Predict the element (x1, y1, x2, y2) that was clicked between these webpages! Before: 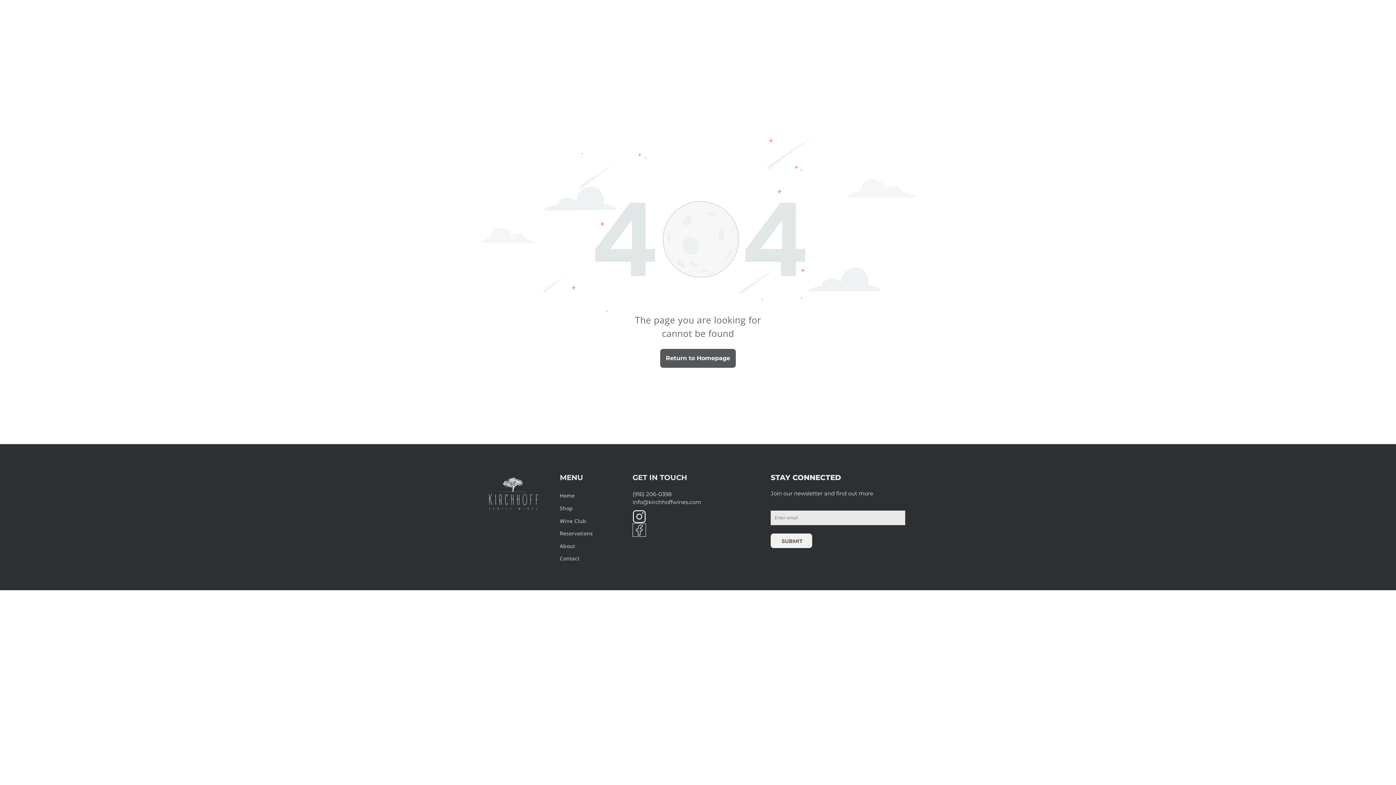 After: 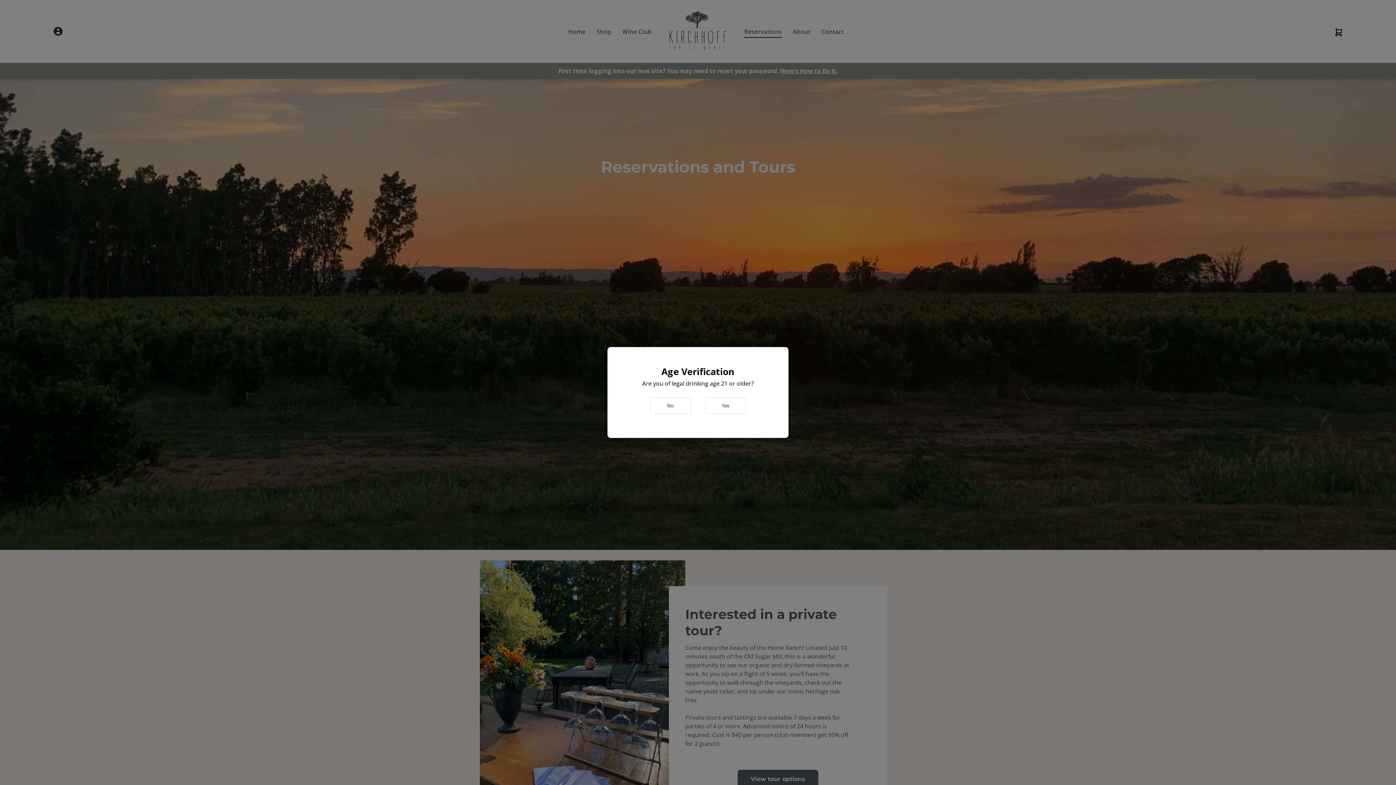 Action: label: Reservations bbox: (560, 527, 618, 539)